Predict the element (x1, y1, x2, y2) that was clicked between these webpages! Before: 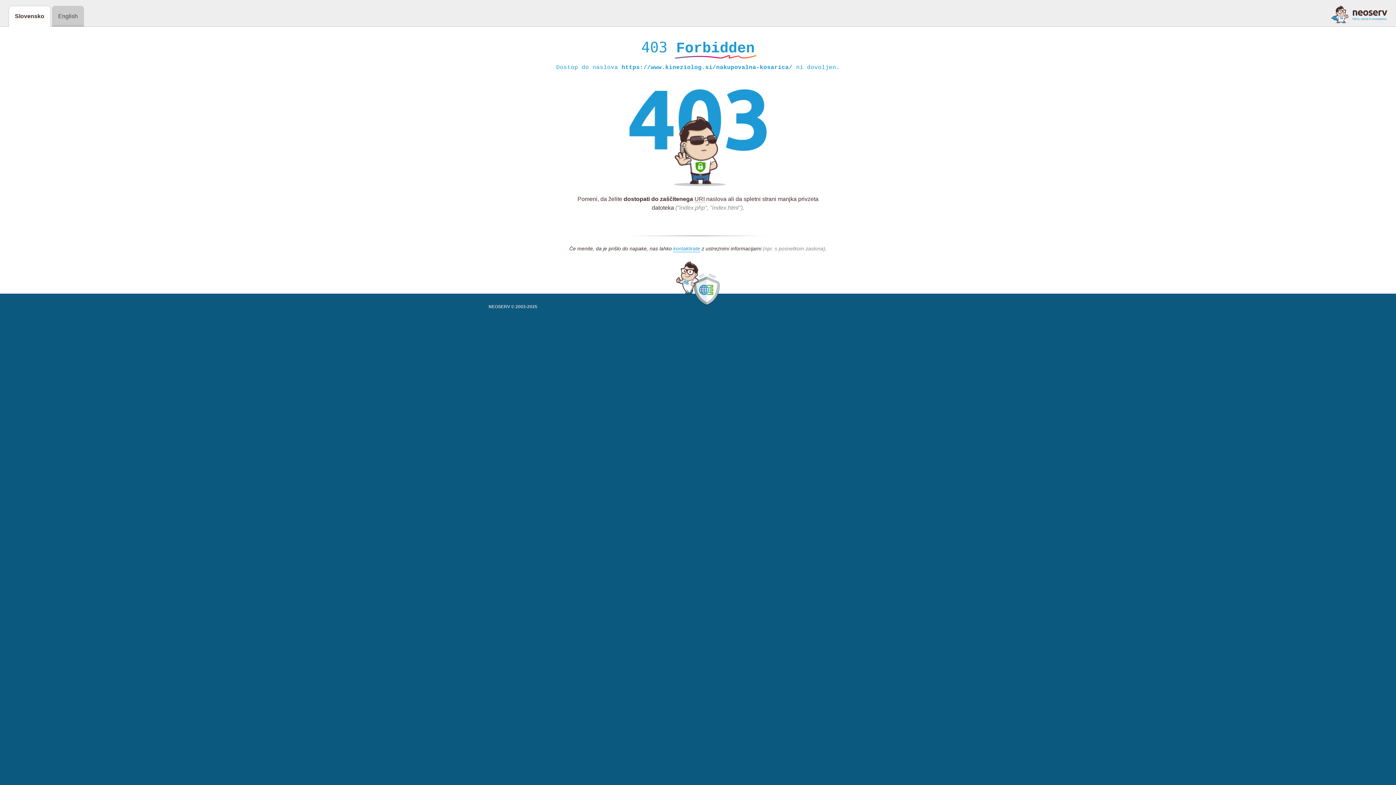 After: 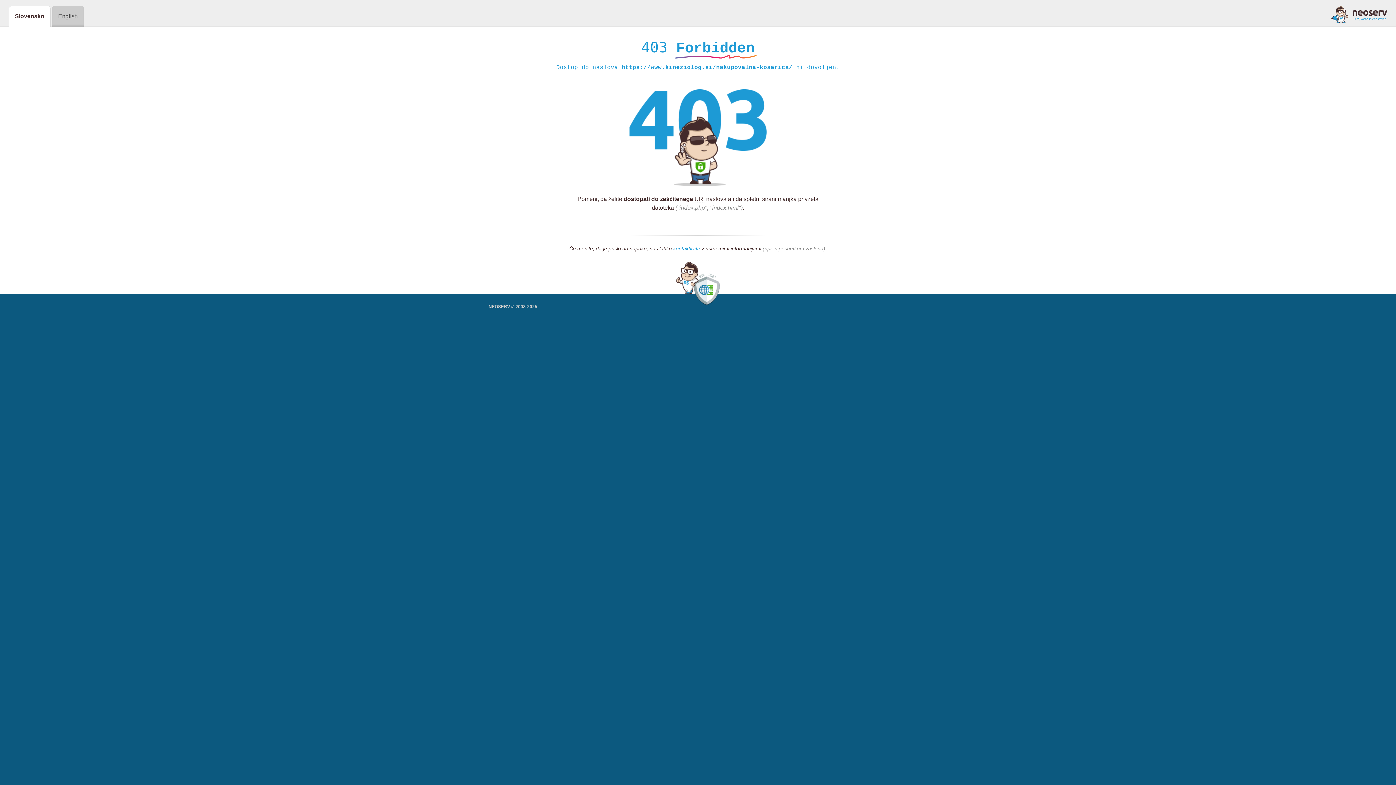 Action: bbox: (1331, 5, 1387, 23)